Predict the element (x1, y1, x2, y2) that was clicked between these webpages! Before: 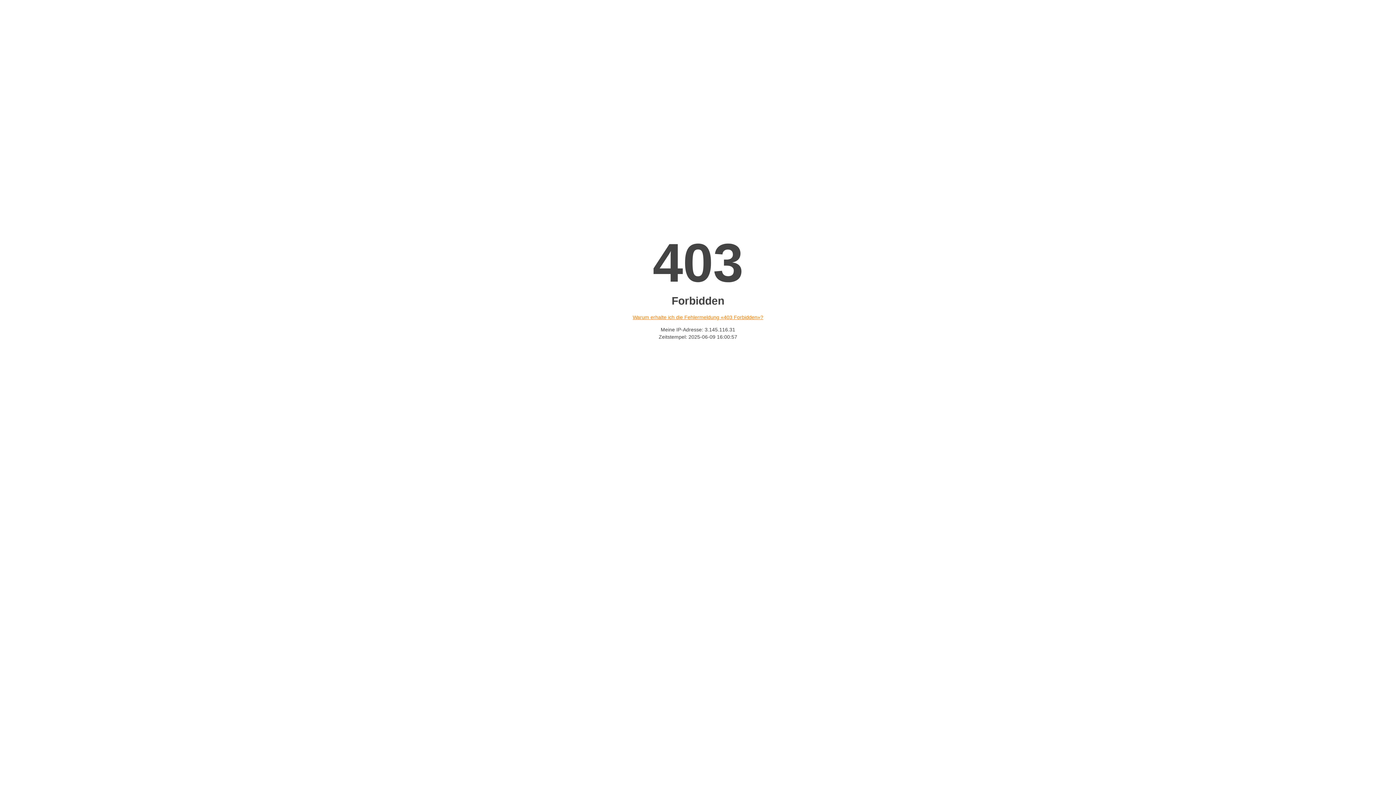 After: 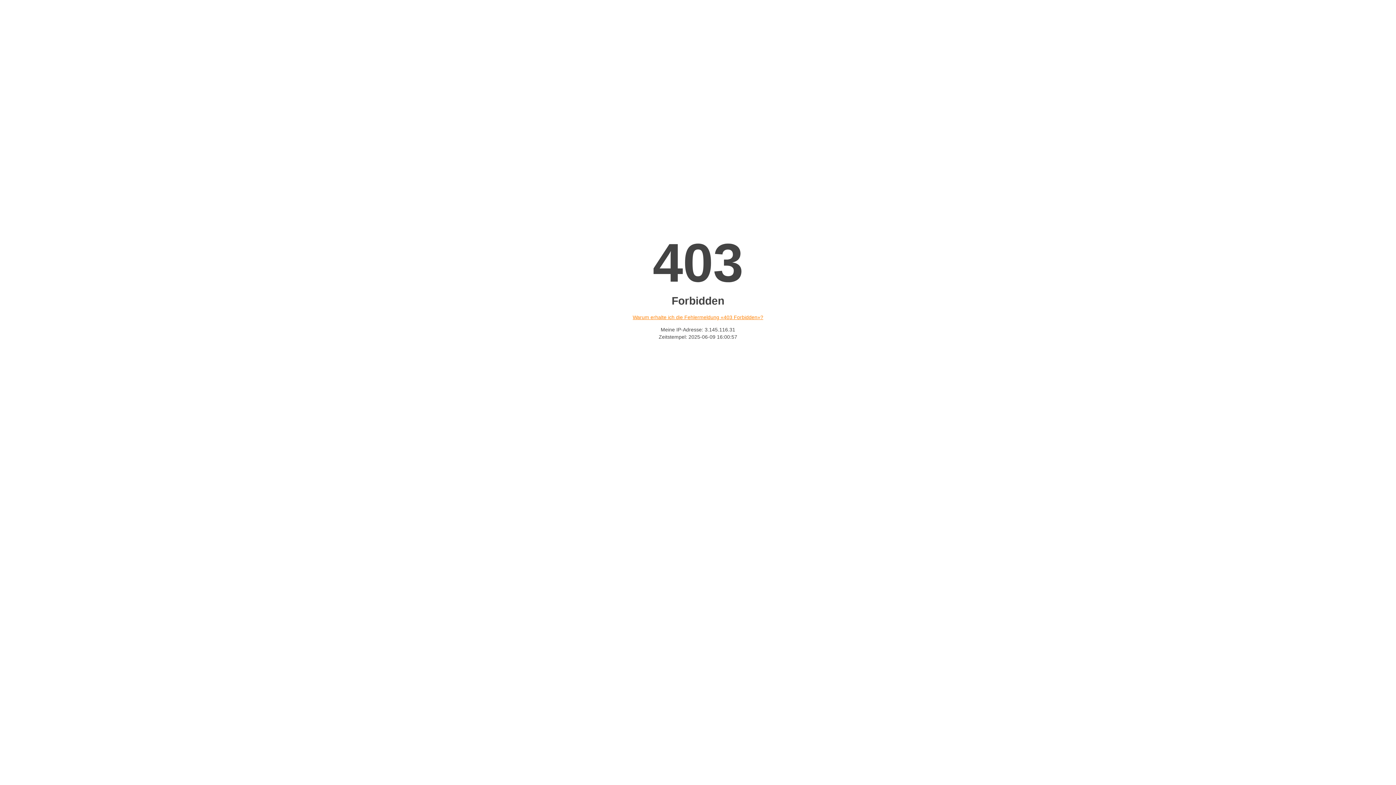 Action: bbox: (632, 314, 763, 320) label: Warum erhalte ich die Fehlermeldung «403 Forbidden»?